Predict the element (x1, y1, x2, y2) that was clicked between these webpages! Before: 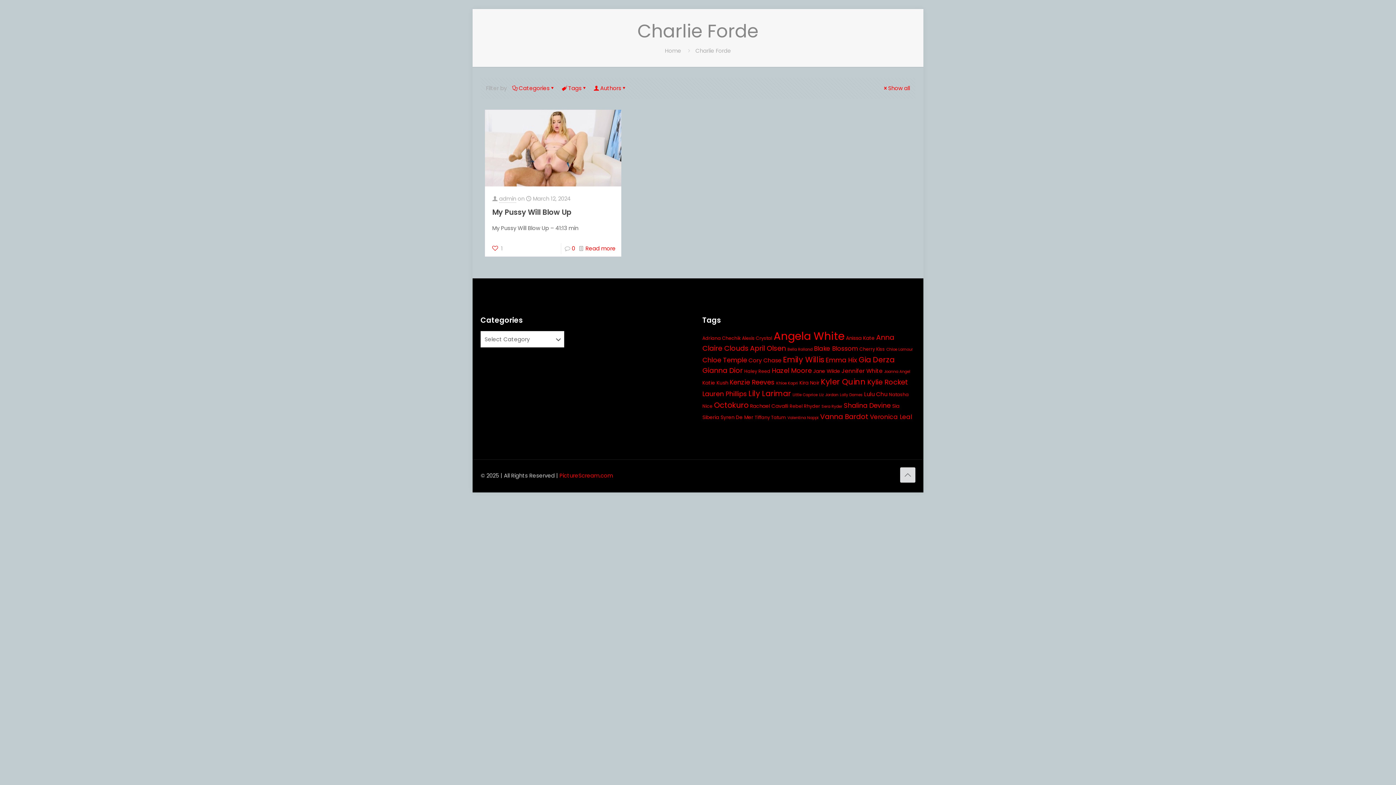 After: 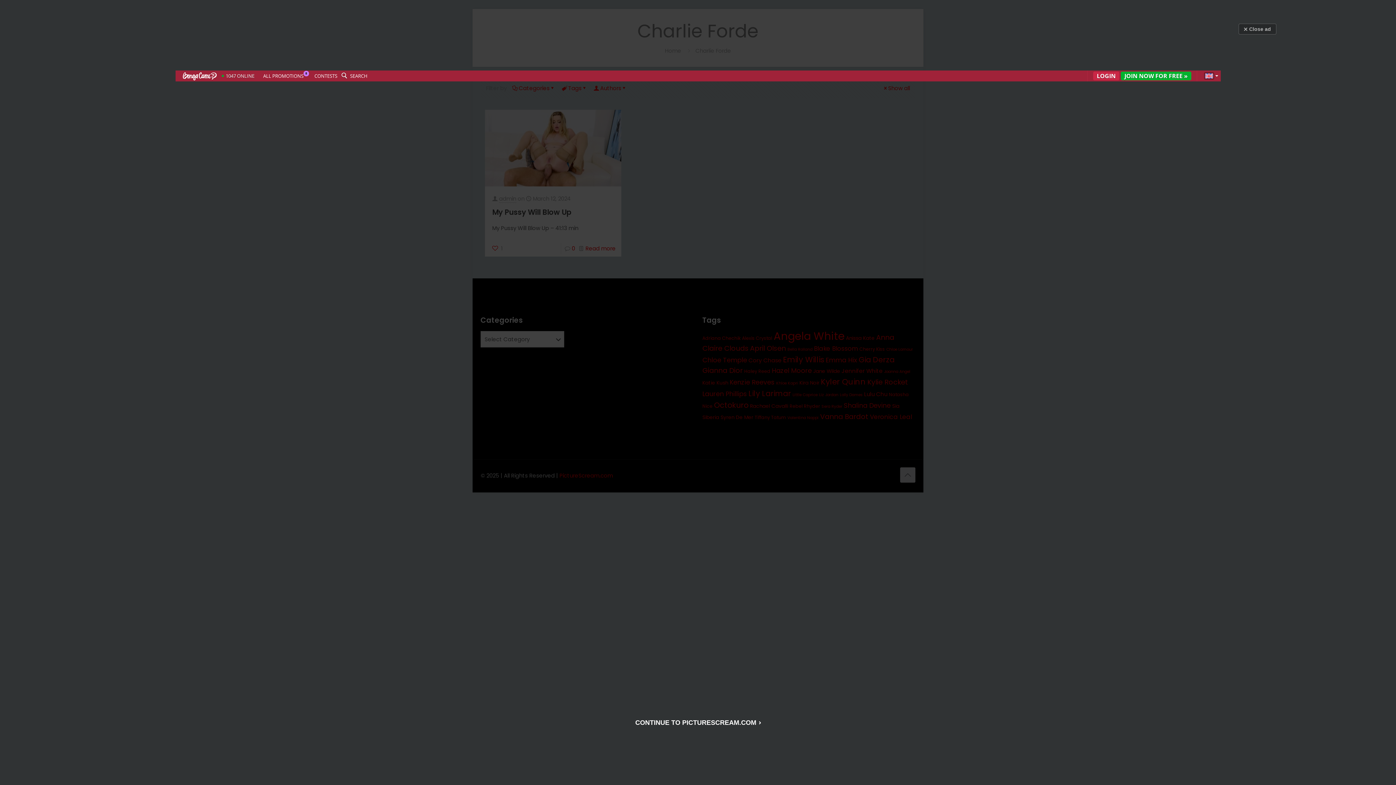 Action: label: Alexis Crystal (11 items) bbox: (742, 335, 772, 341)